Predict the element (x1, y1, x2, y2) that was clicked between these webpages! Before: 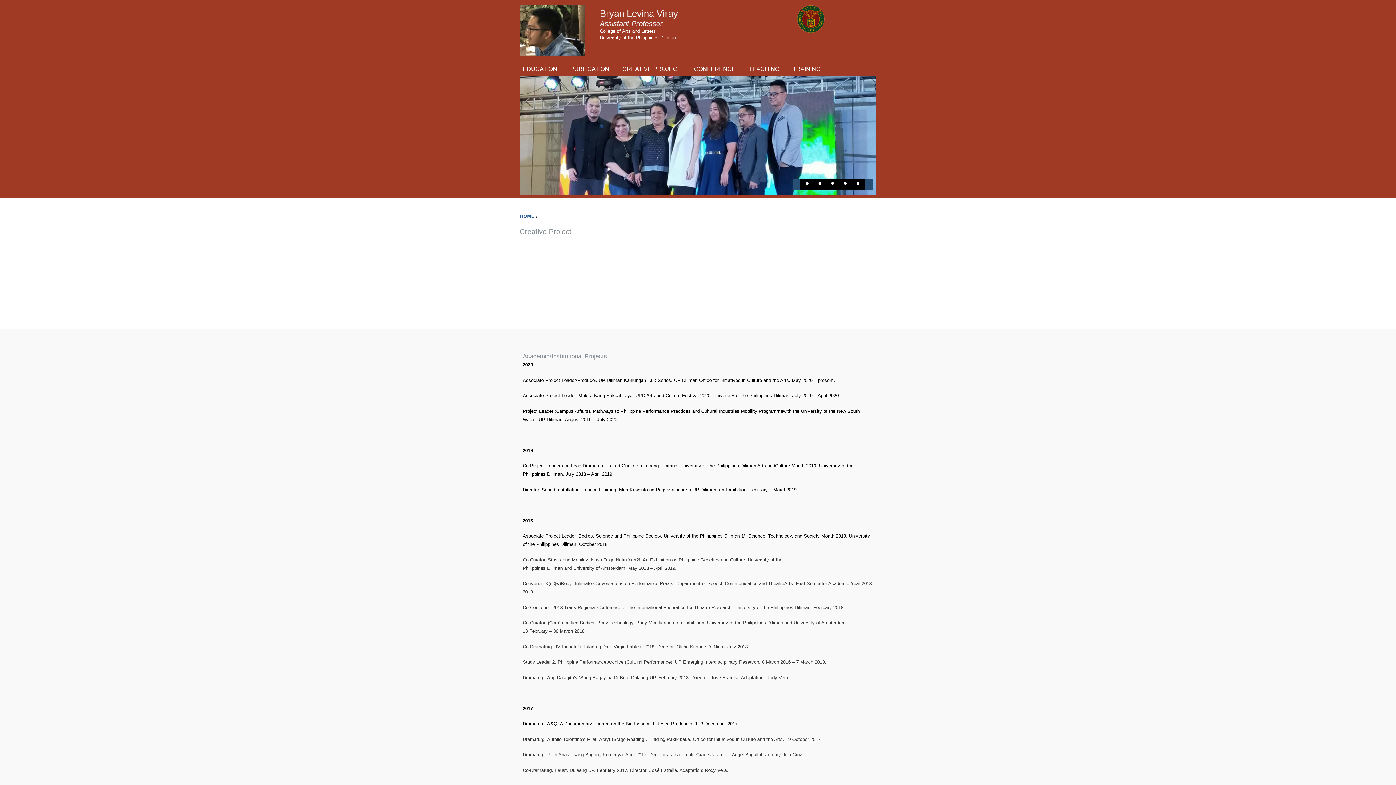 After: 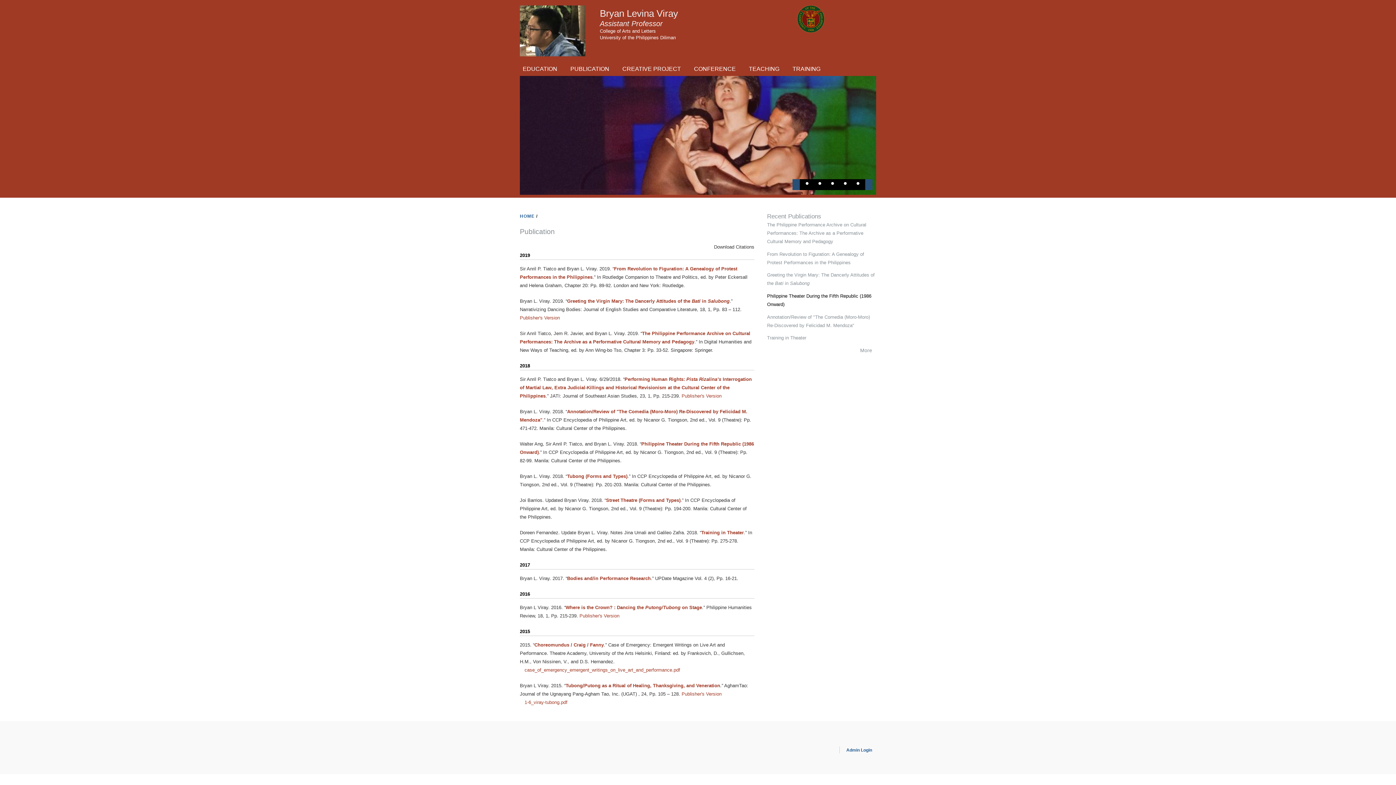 Action: label: PUBLICATION bbox: (567, 61, 612, 76)